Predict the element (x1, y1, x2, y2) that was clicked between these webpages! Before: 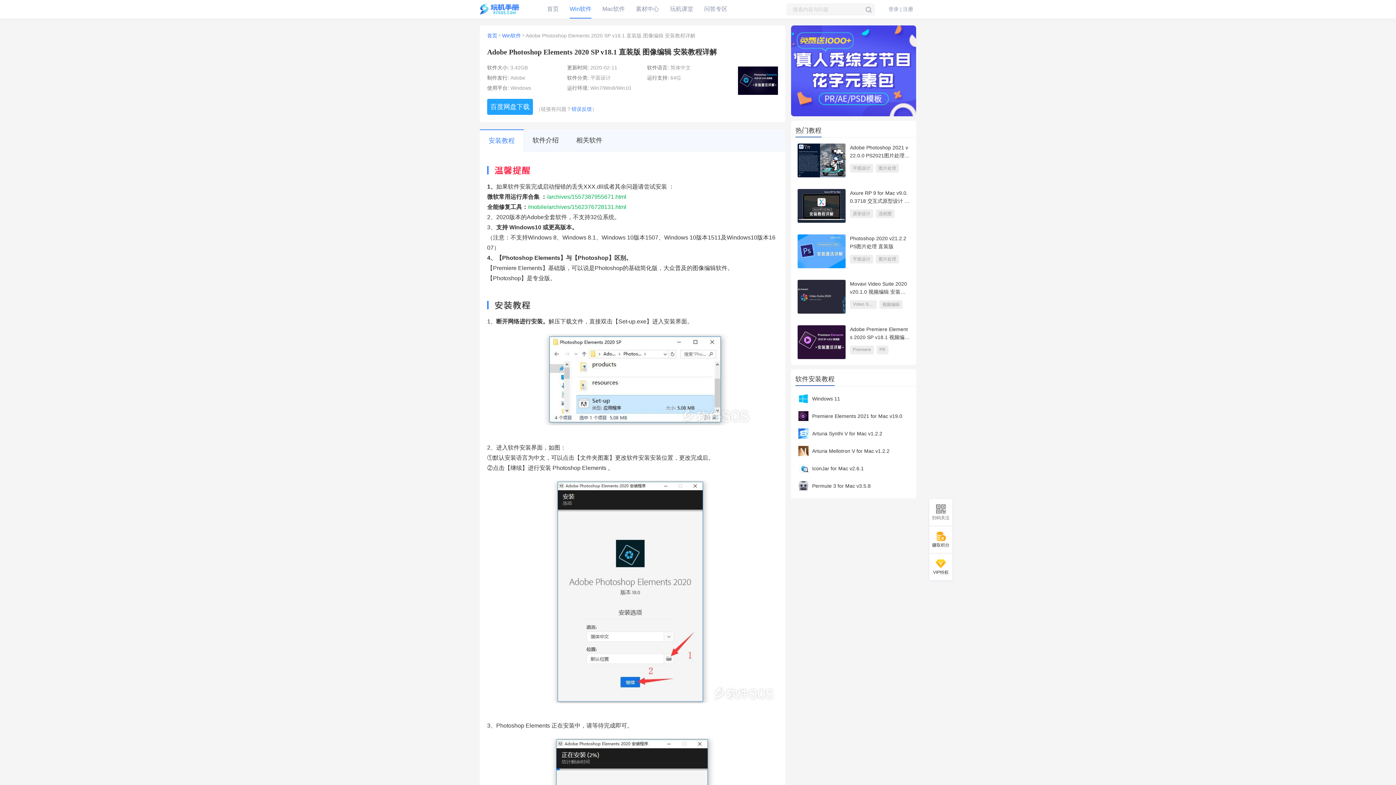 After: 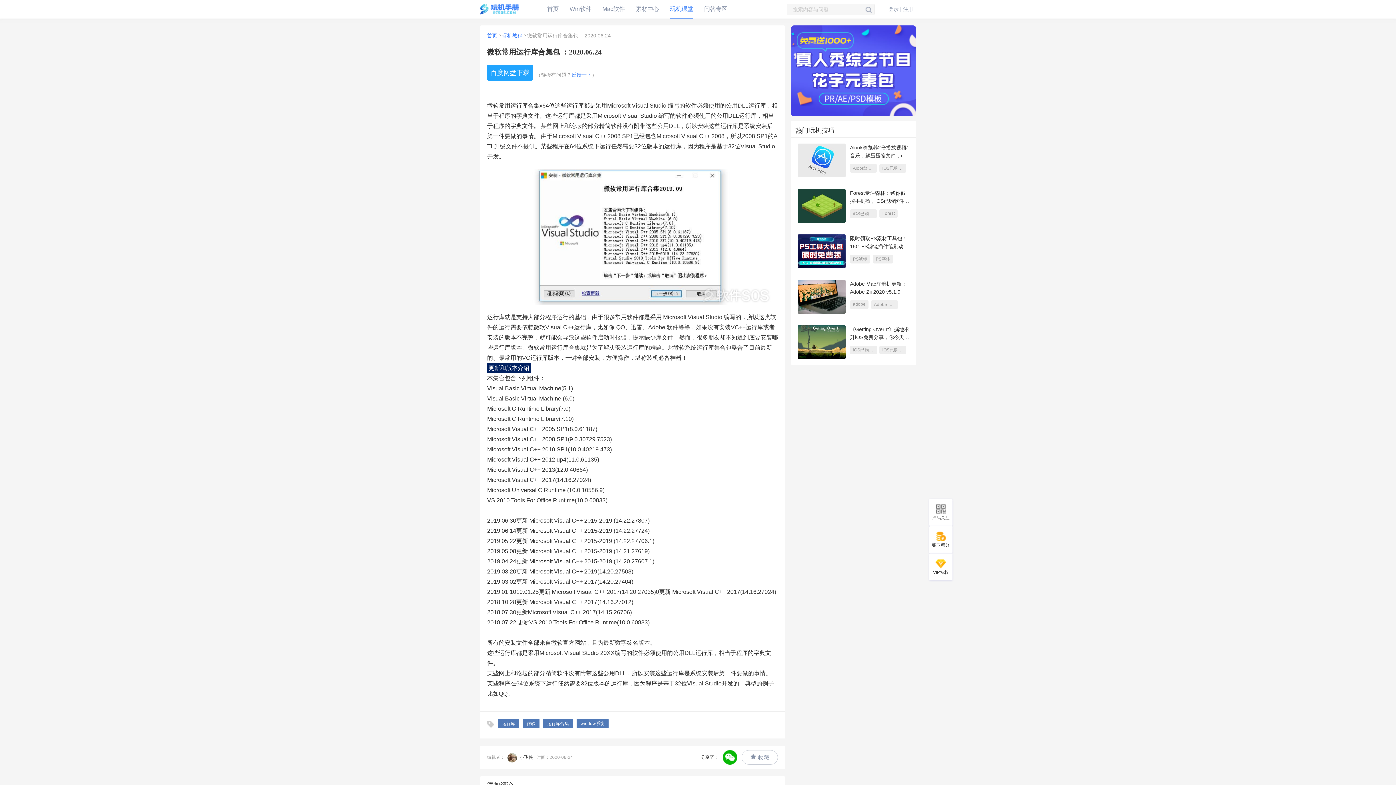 Action: label: 微软常用运行库合集 bbox: (487, 193, 539, 200)